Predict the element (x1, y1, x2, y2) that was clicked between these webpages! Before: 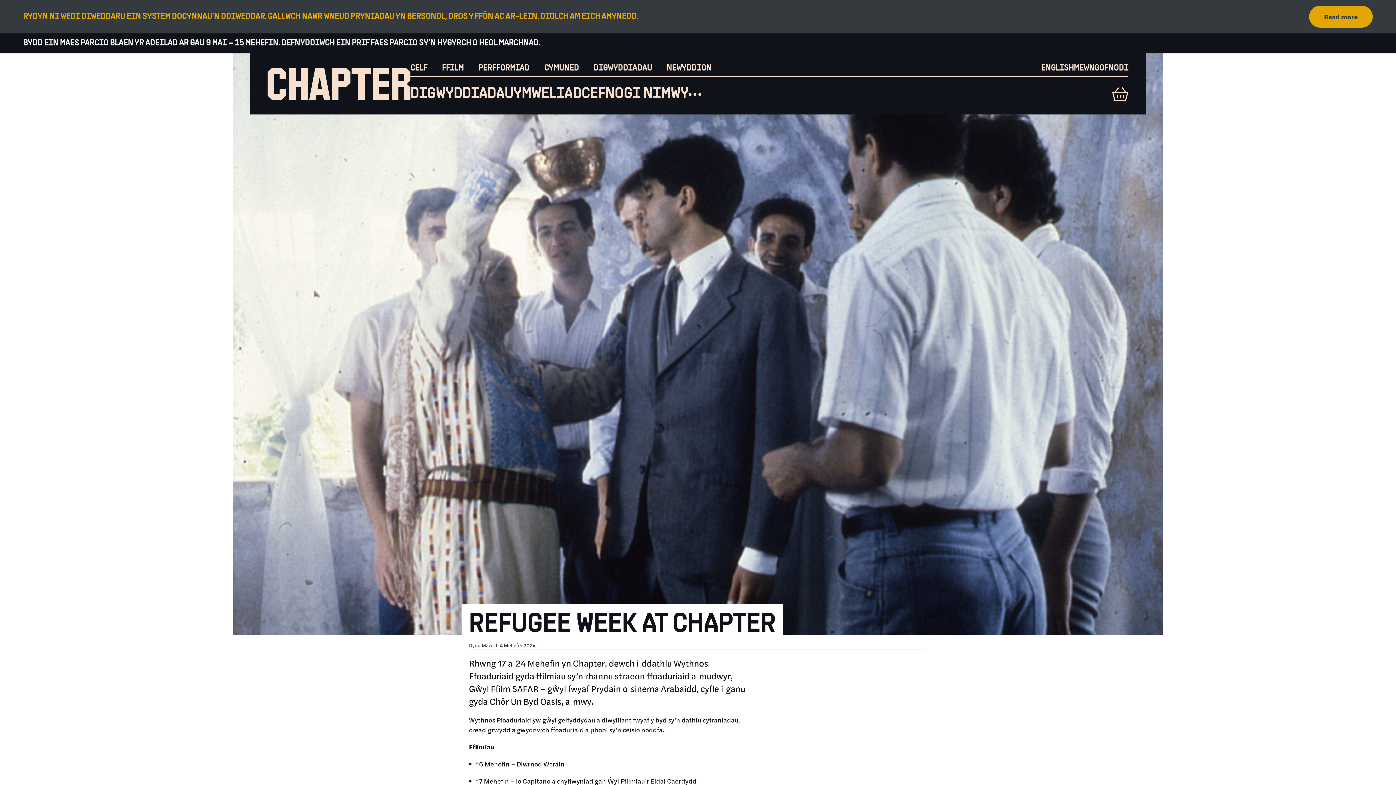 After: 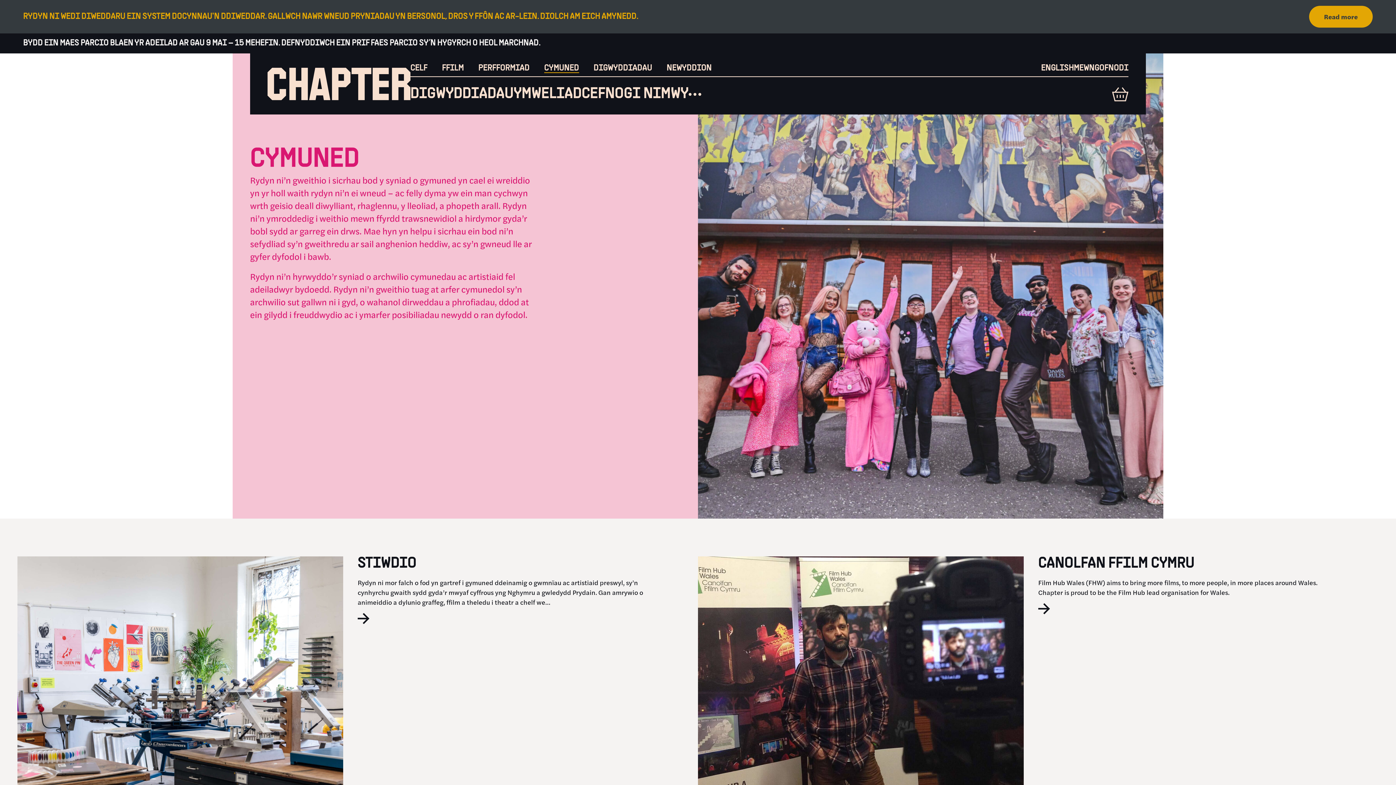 Action: label: CYMUNED bbox: (544, 64, 579, 72)